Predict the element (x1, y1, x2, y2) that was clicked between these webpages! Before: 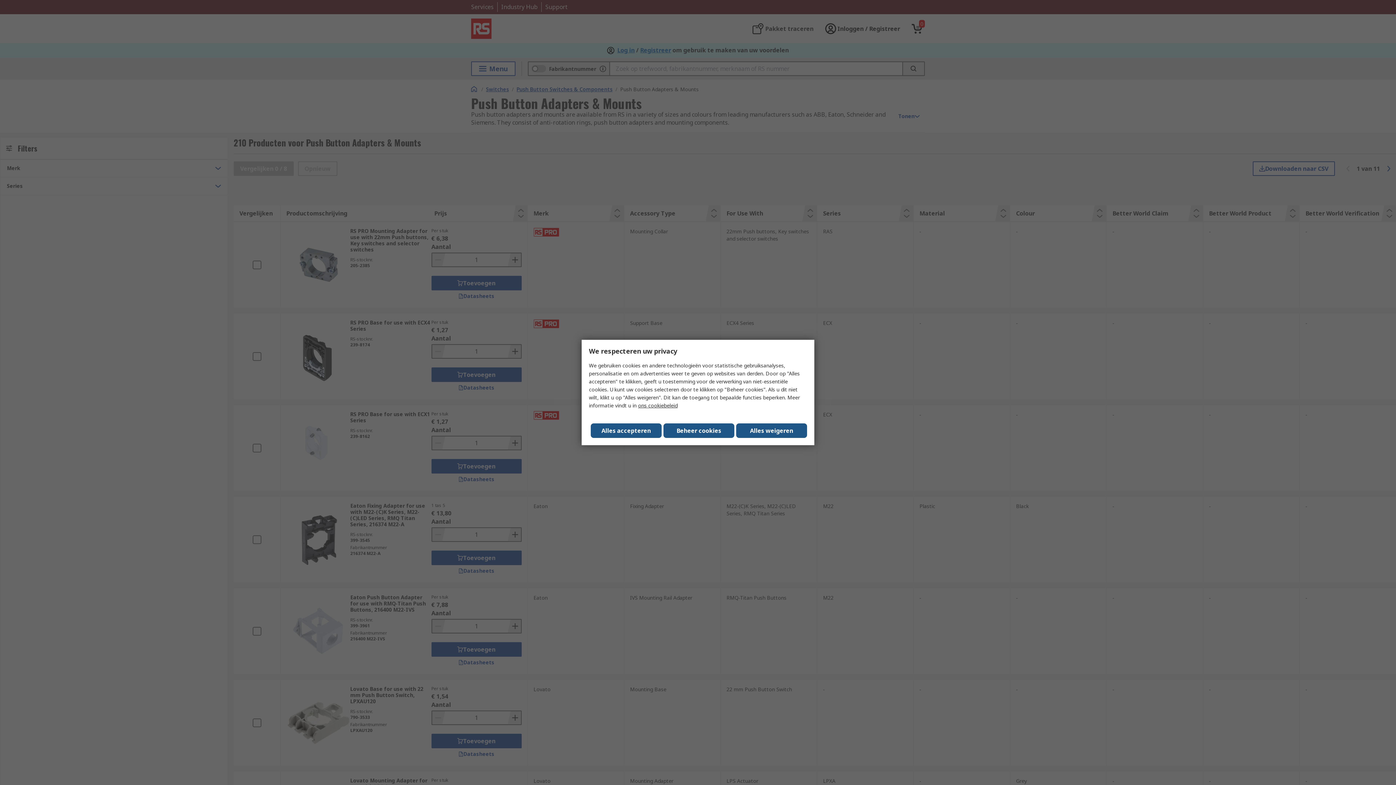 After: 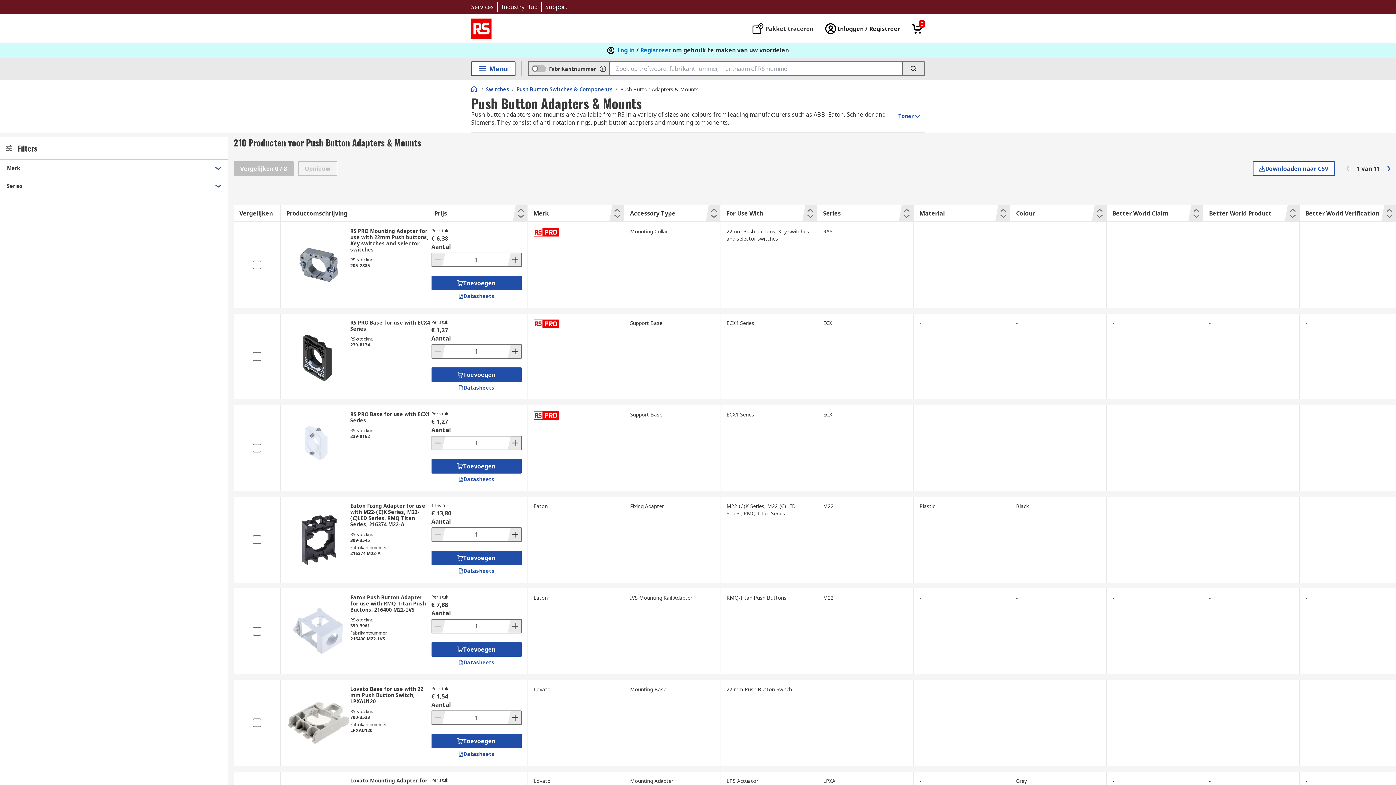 Action: bbox: (736, 423, 807, 438) label: Alles weigeren